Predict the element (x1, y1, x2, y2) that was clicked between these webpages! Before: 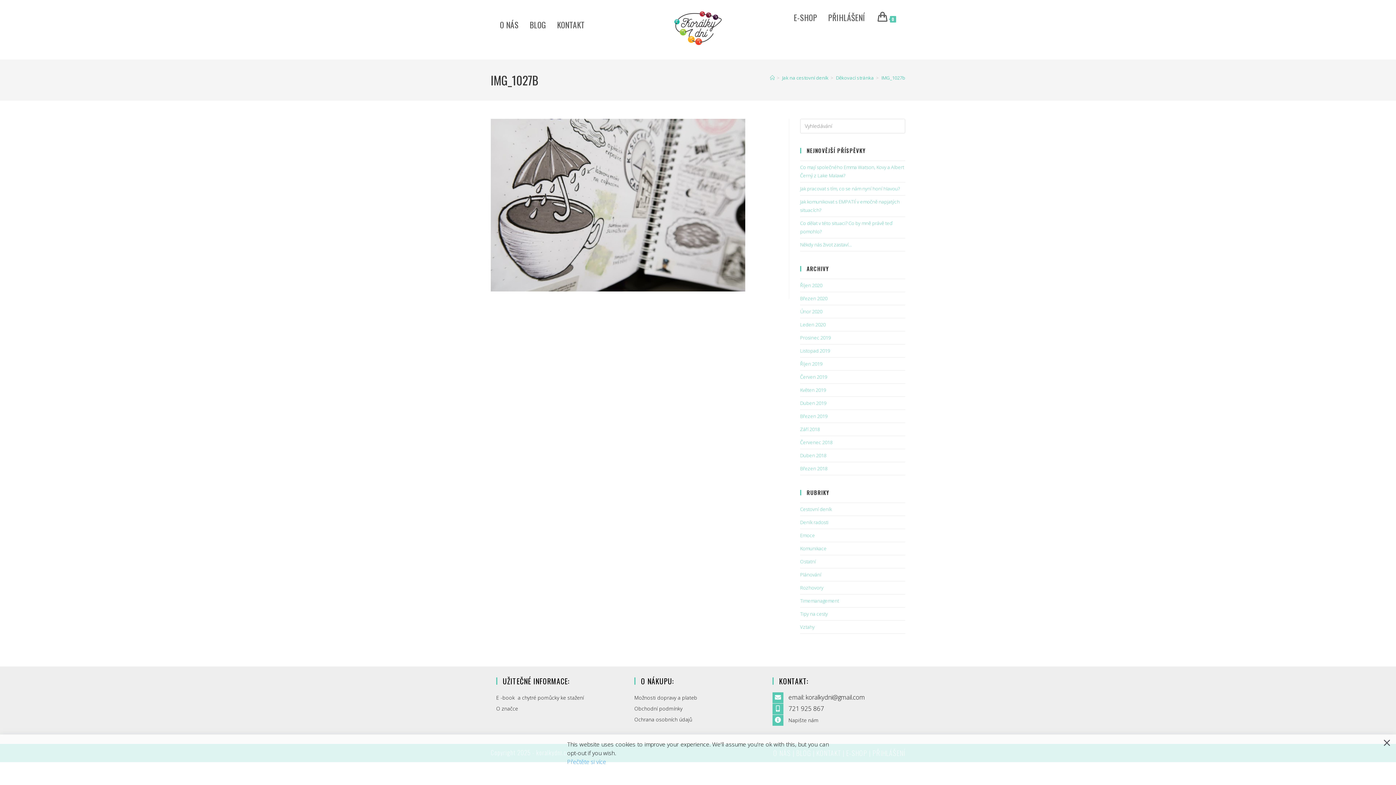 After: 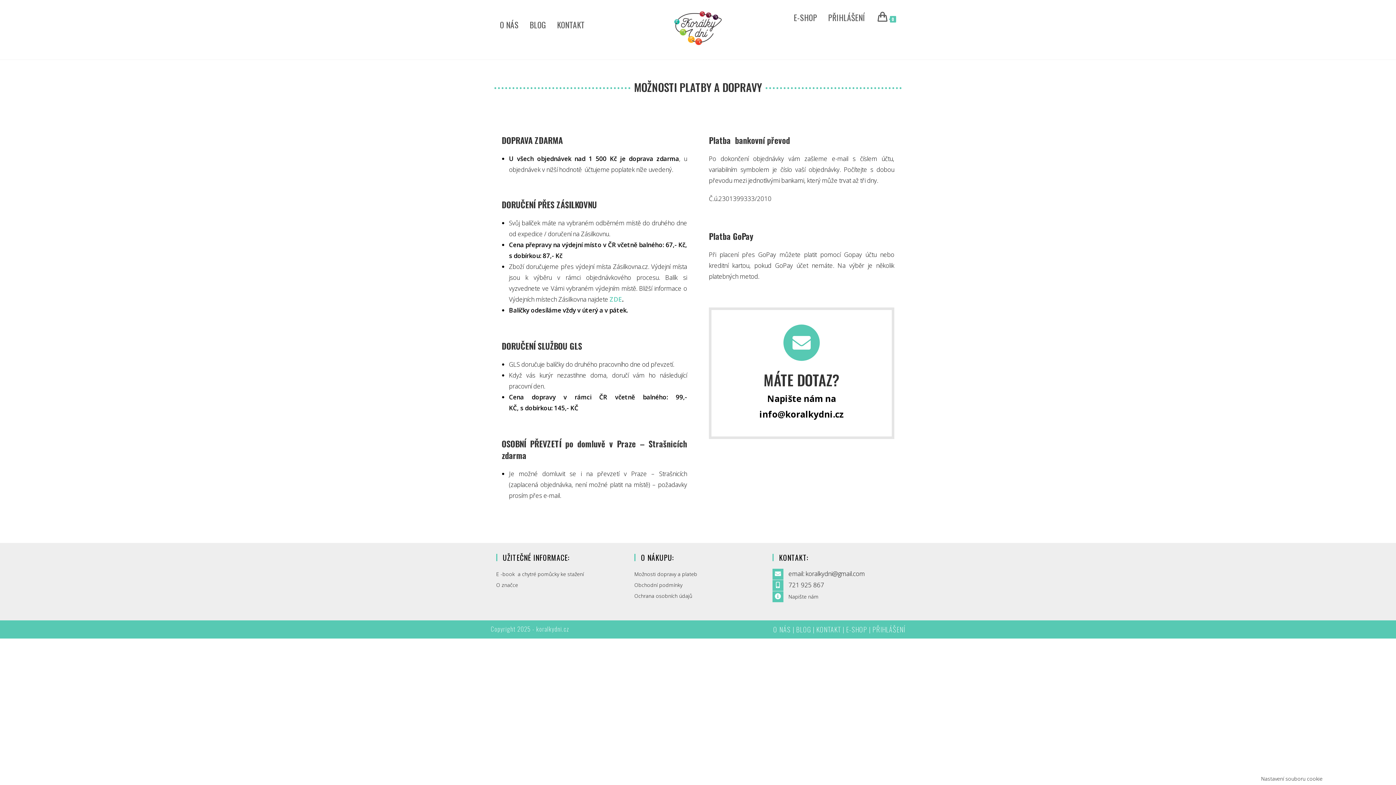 Action: label: Možnosti dopravy a plateb
 bbox: (634, 694, 697, 701)